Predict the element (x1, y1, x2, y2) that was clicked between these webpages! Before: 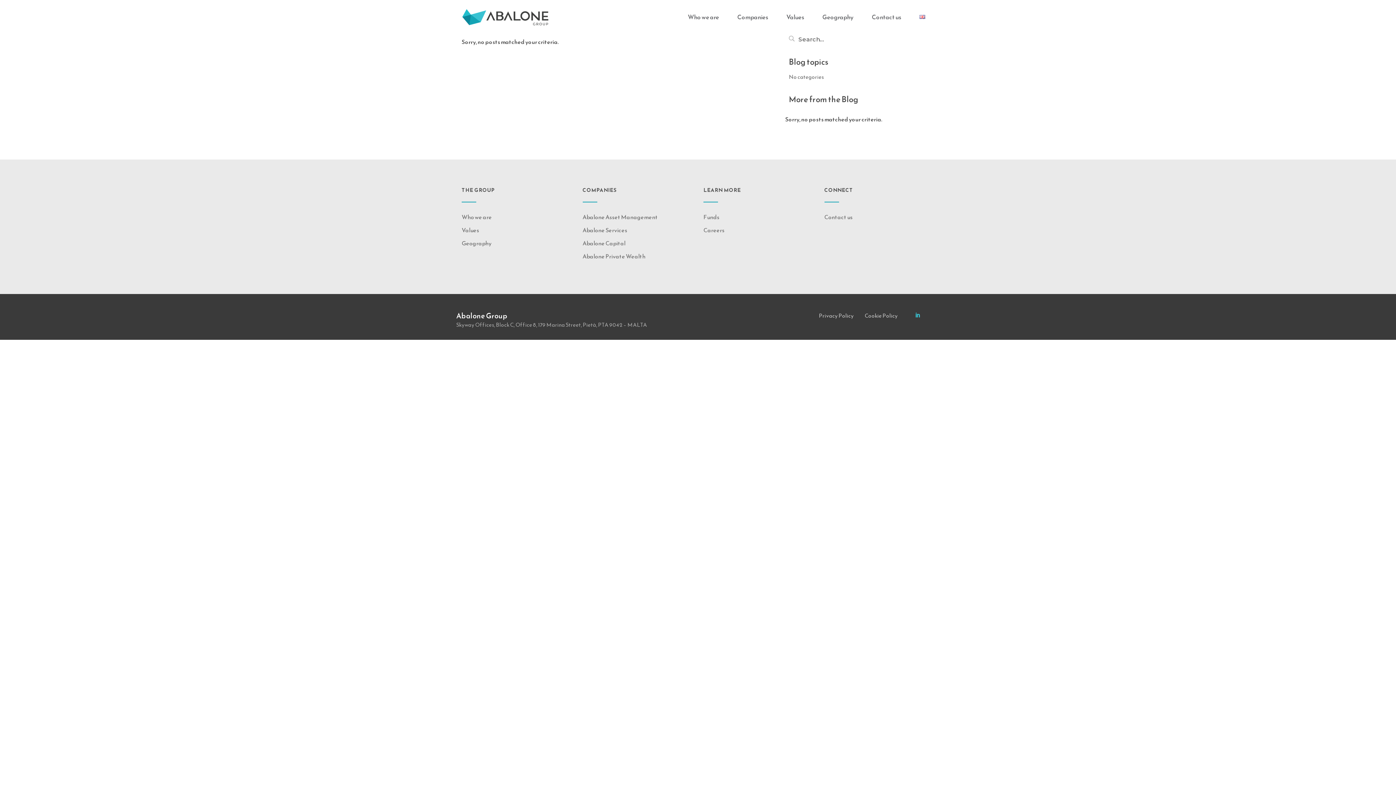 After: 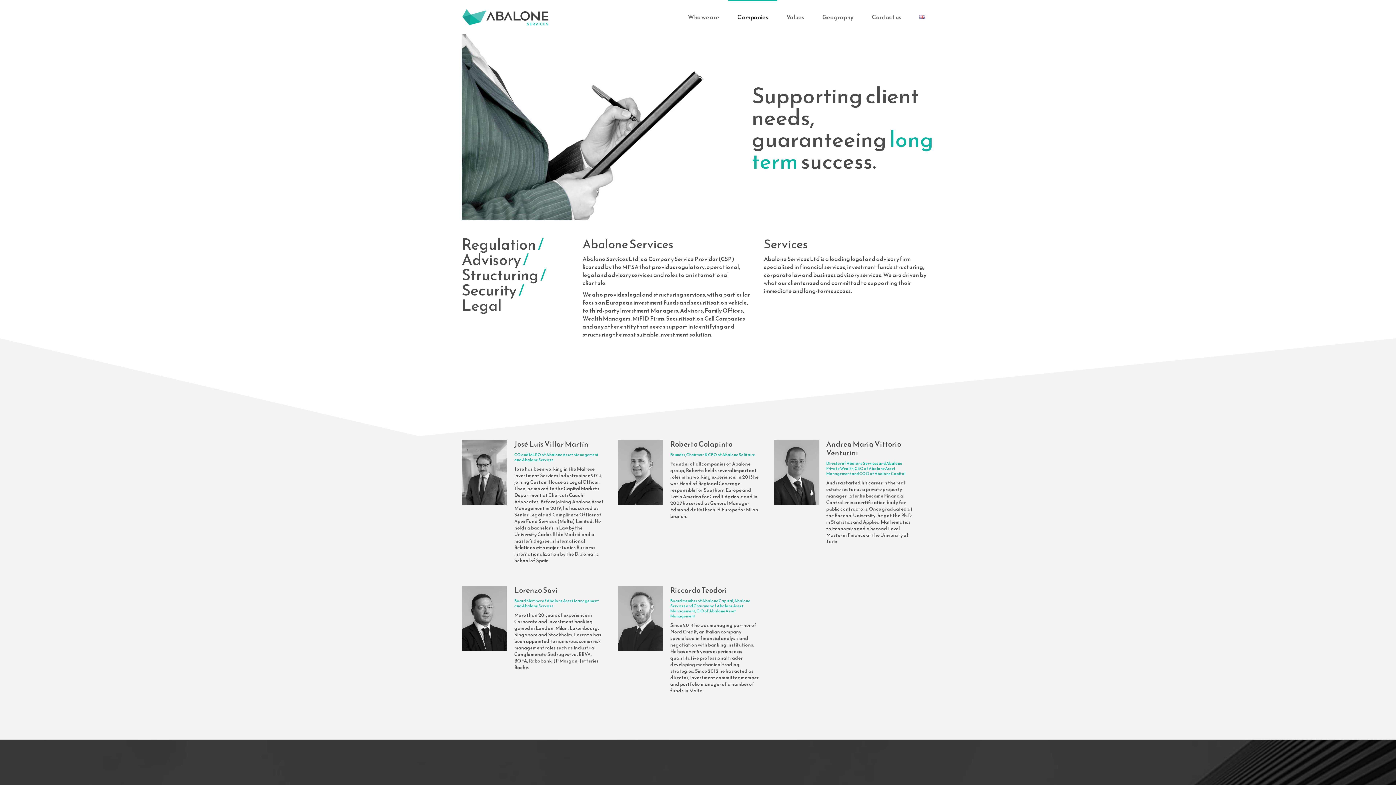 Action: bbox: (582, 225, 627, 234) label: Abalone Services